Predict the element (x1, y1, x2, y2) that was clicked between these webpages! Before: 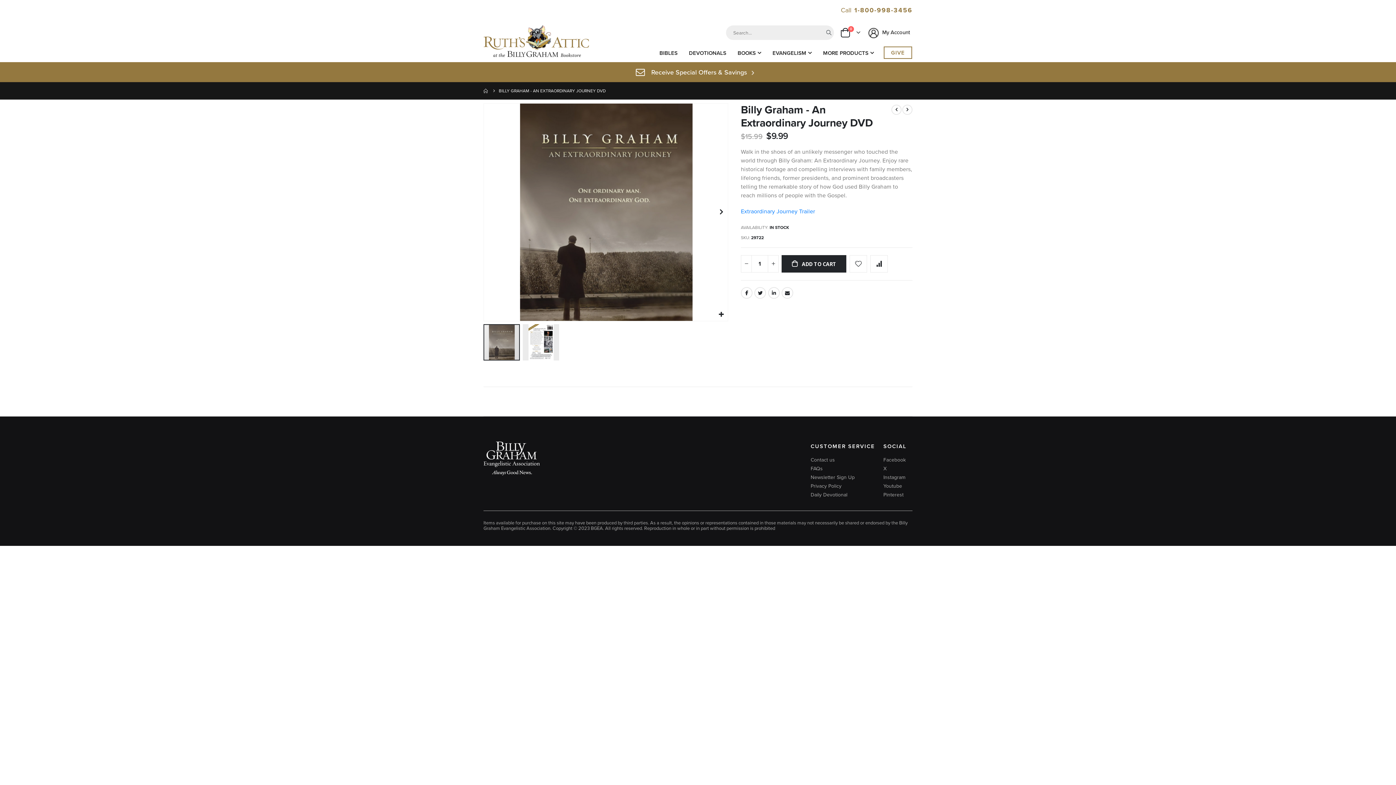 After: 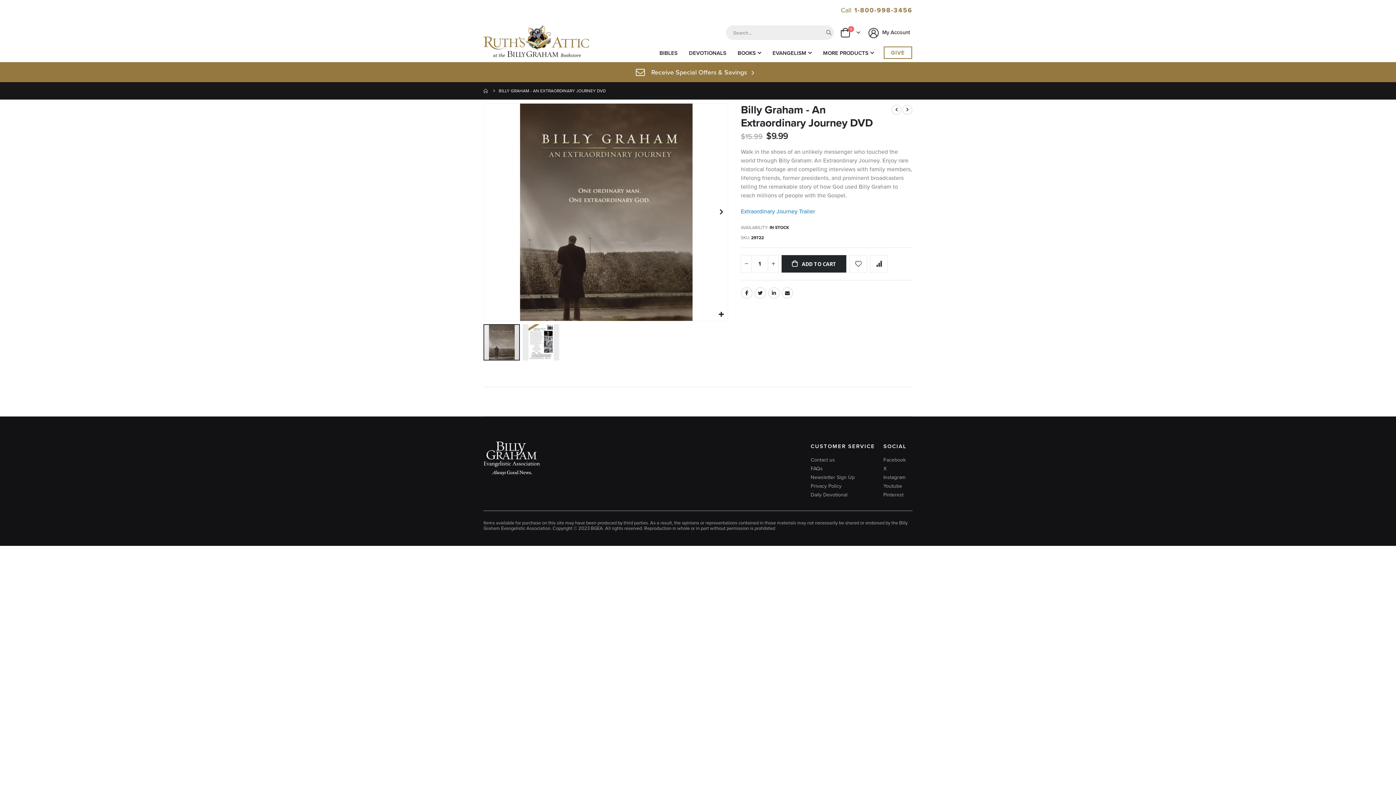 Action: bbox: (483, 441, 803, 475)